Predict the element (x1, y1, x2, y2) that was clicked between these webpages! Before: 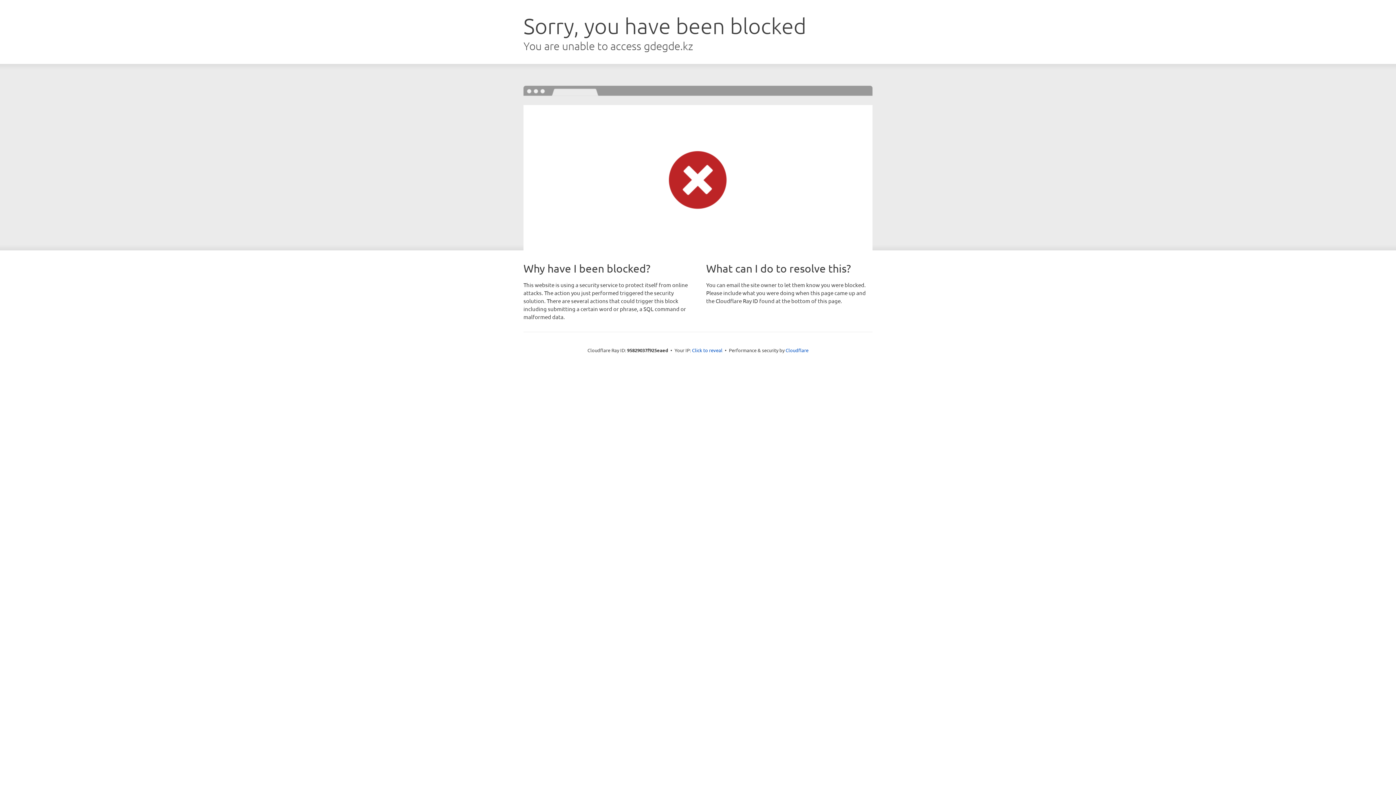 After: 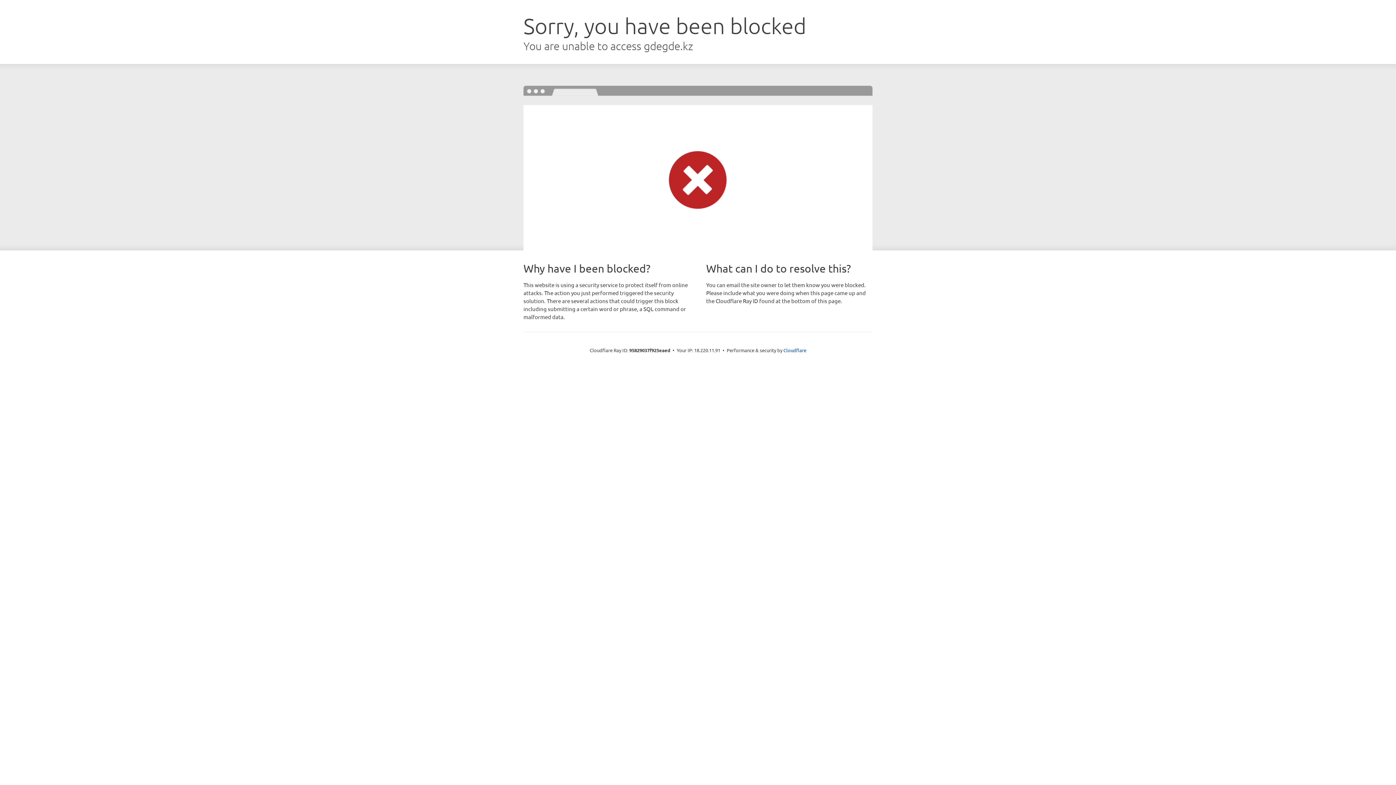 Action: bbox: (692, 346, 722, 353) label: Click to reveal